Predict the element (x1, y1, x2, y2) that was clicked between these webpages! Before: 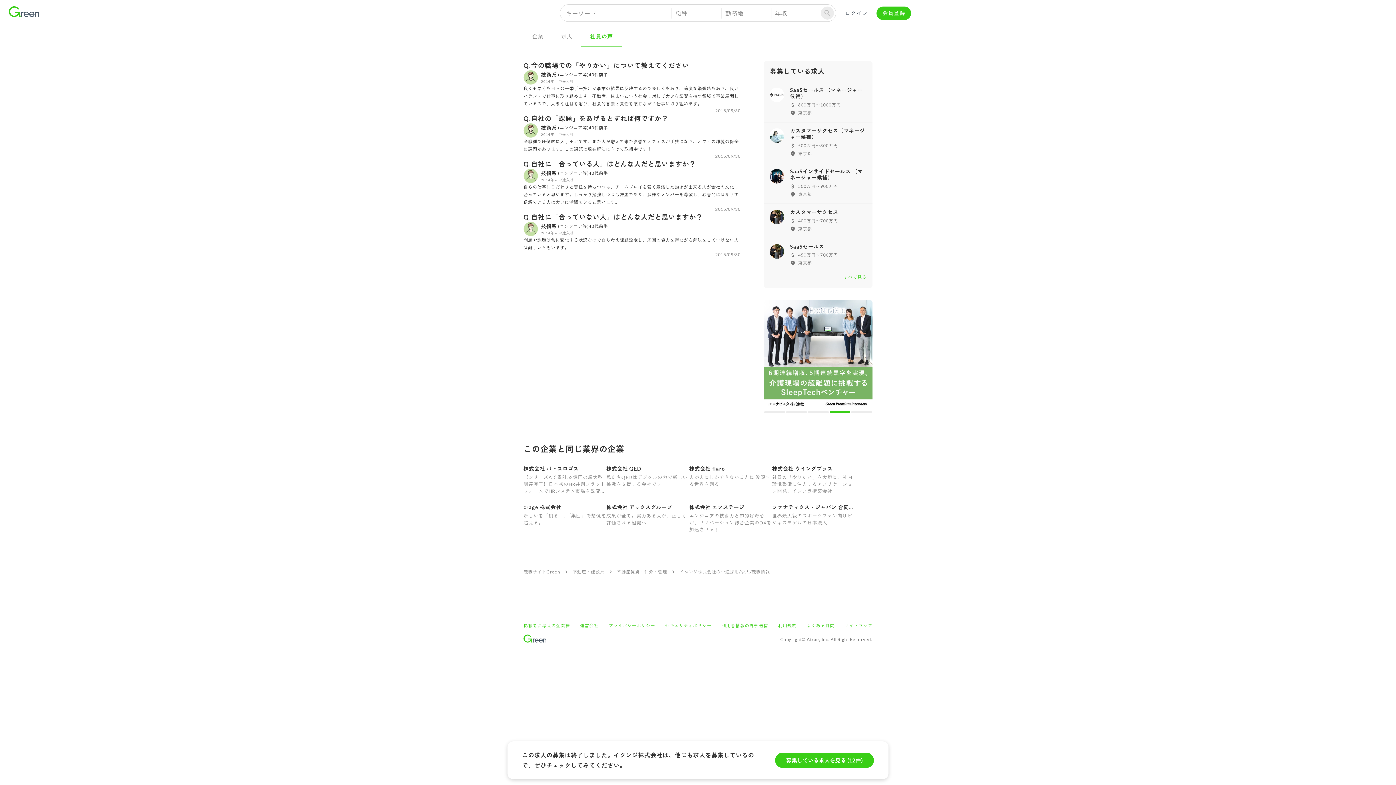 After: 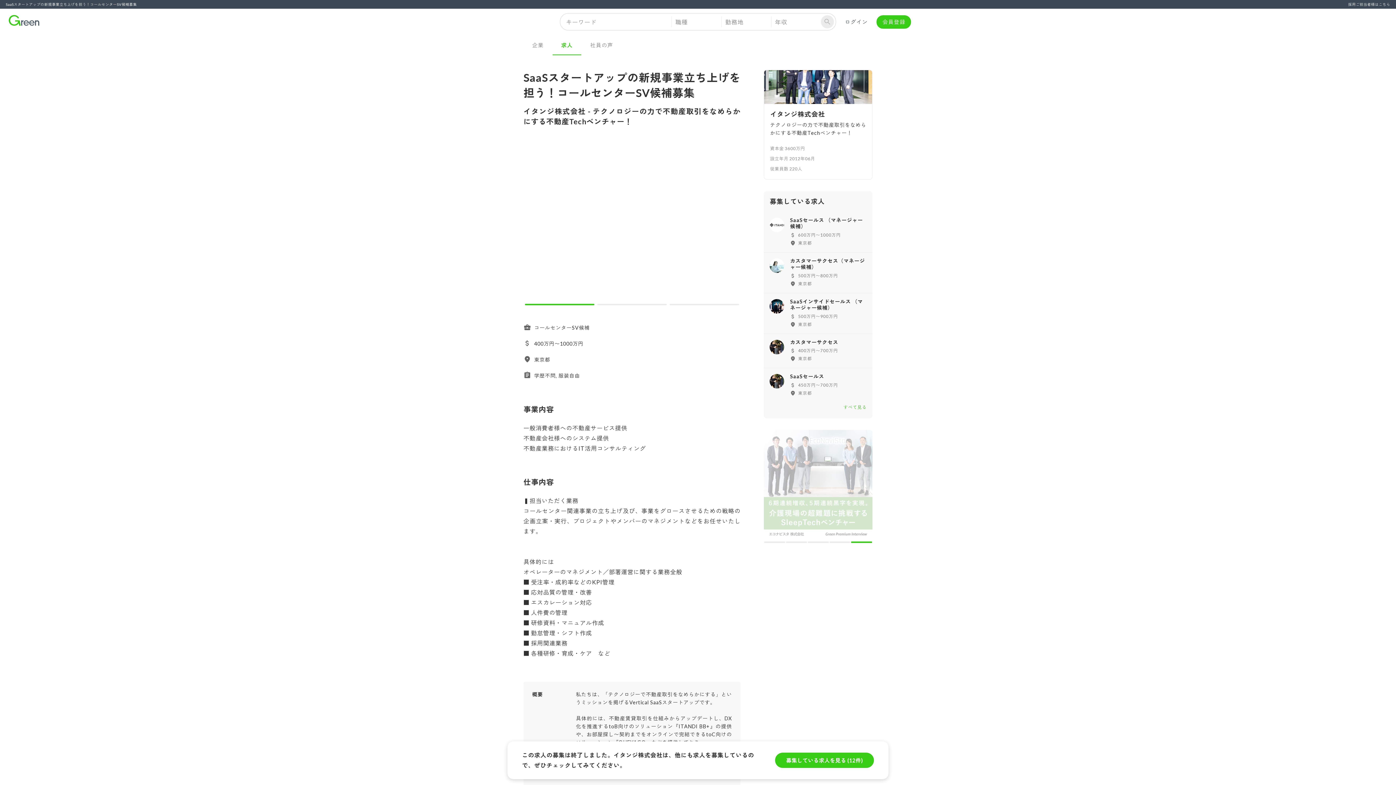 Action: bbox: (552, 26, 581, 46) label: 求人